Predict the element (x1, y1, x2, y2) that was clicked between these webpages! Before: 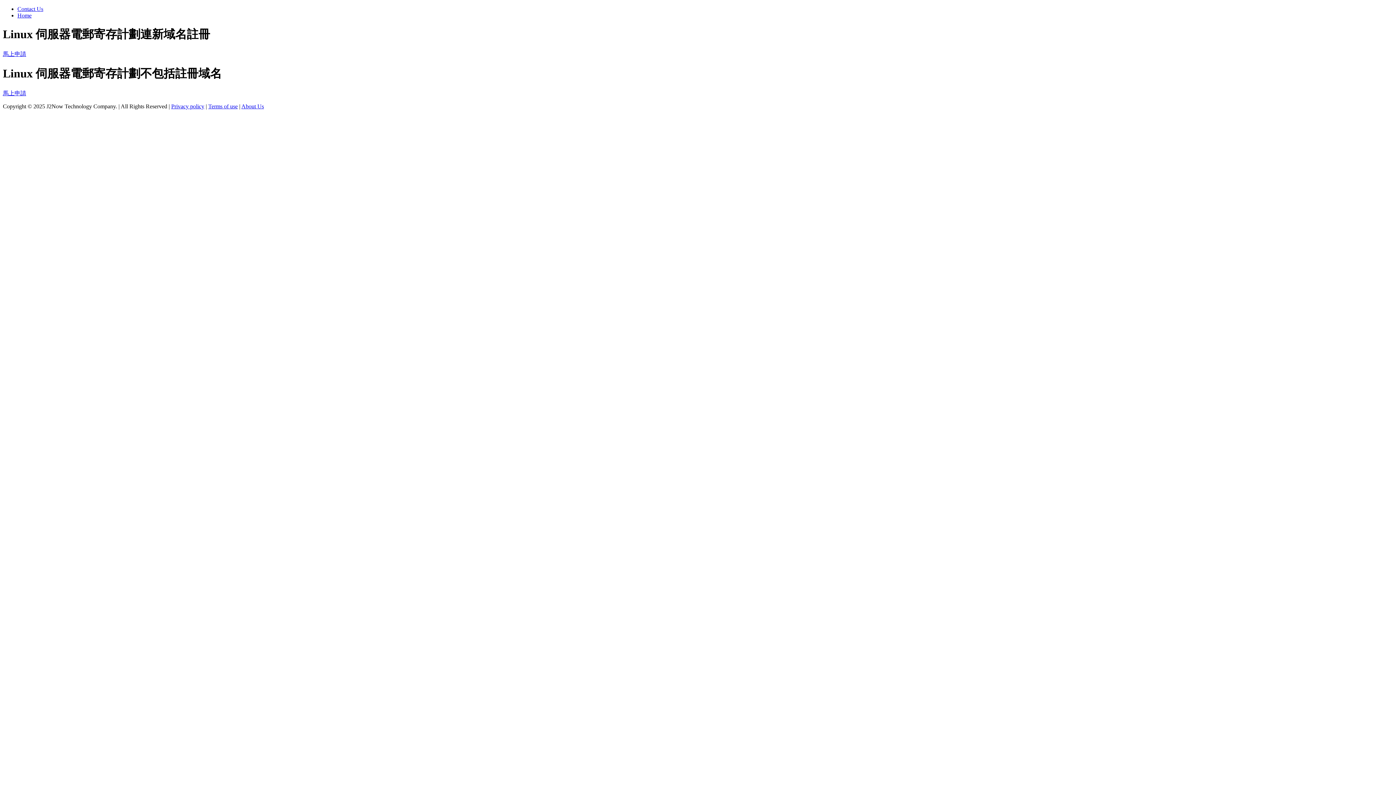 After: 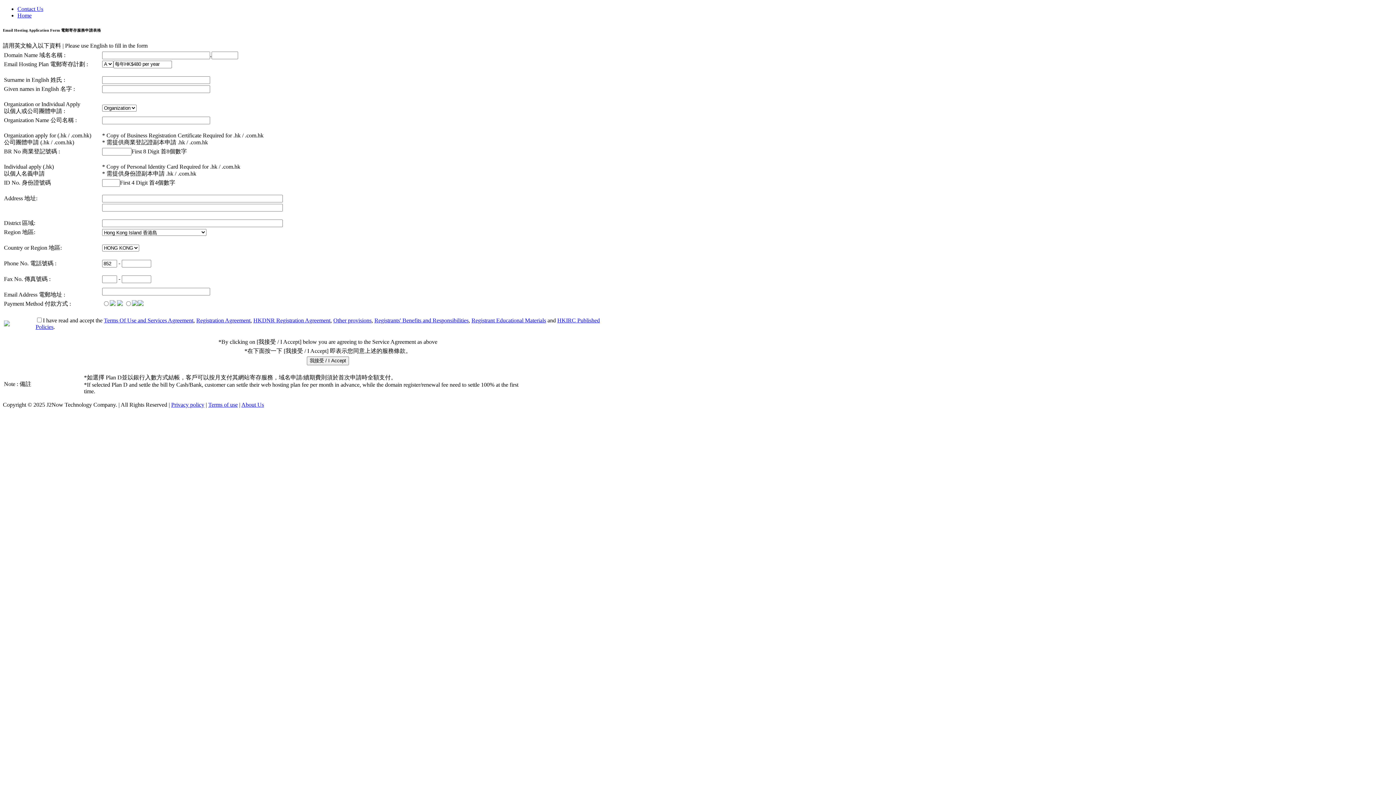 Action: label: 馬上申請 bbox: (2, 90, 26, 96)